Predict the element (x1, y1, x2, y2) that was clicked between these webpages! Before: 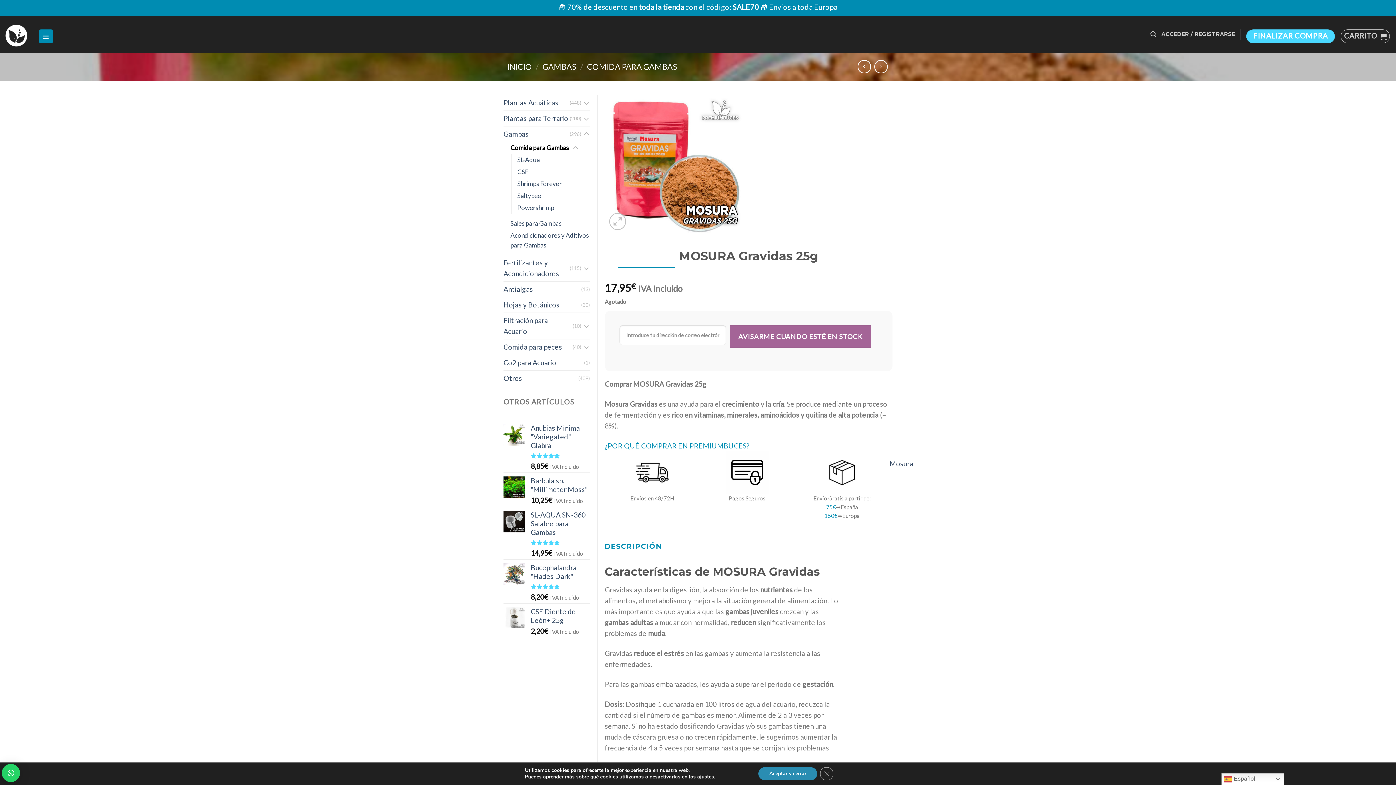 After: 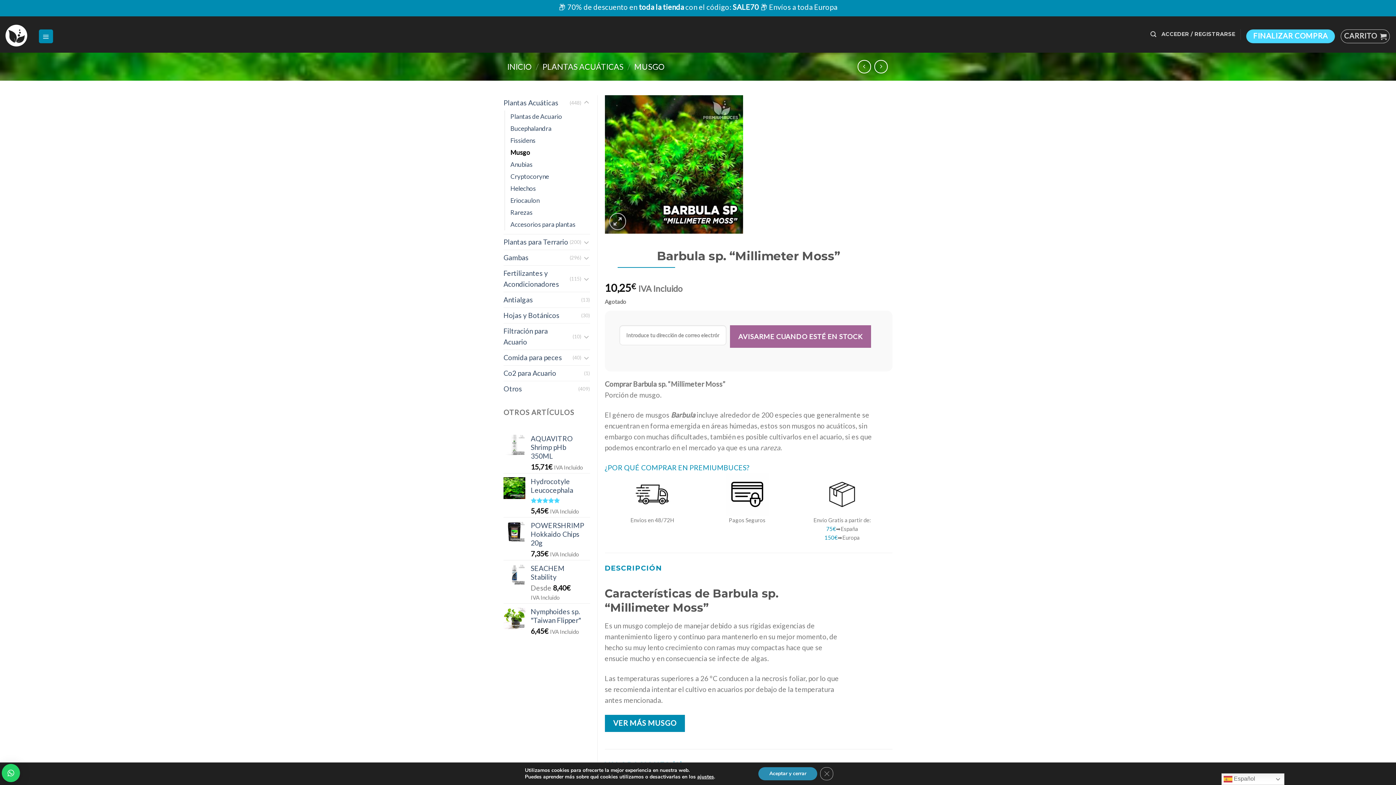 Action: label: Barbula sp. "Millimeter Moss" bbox: (530, 476, 590, 494)